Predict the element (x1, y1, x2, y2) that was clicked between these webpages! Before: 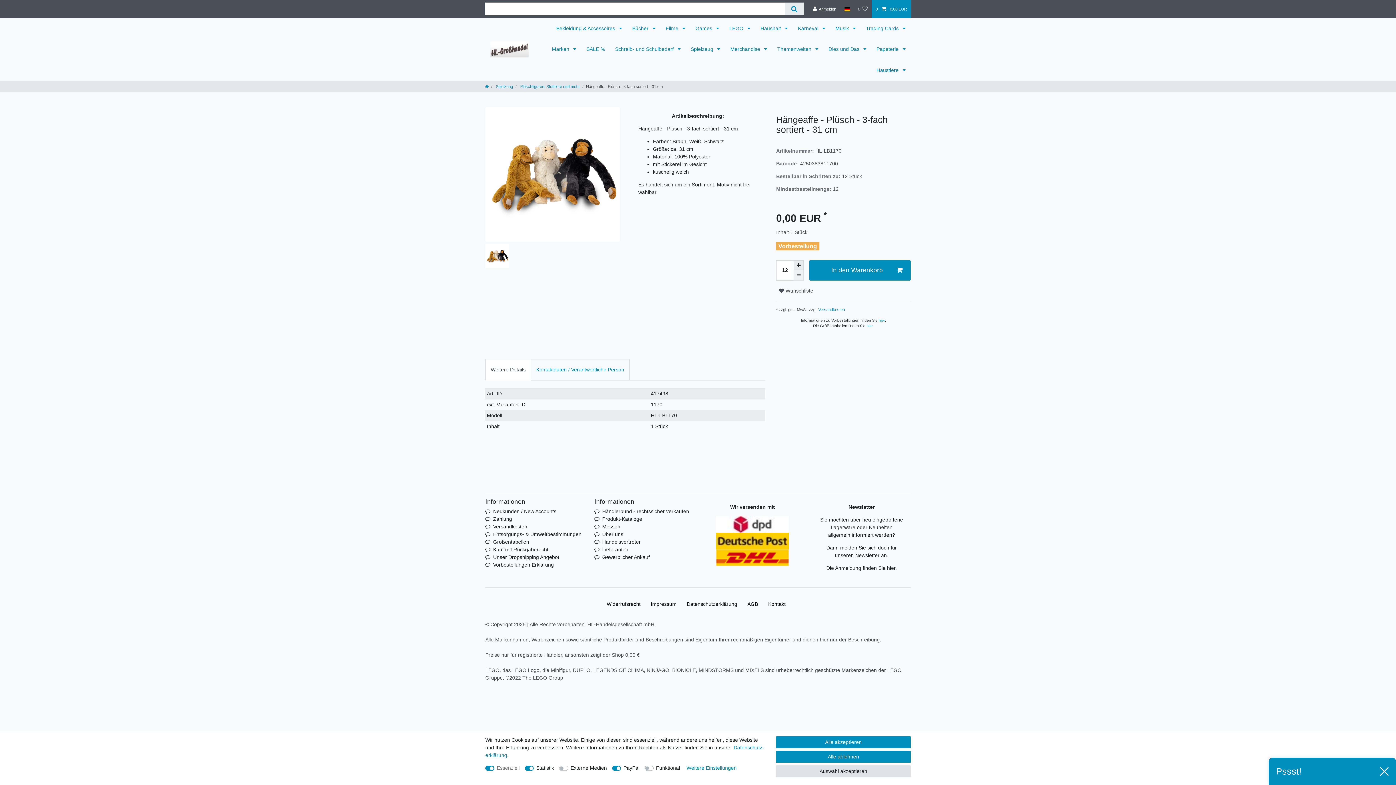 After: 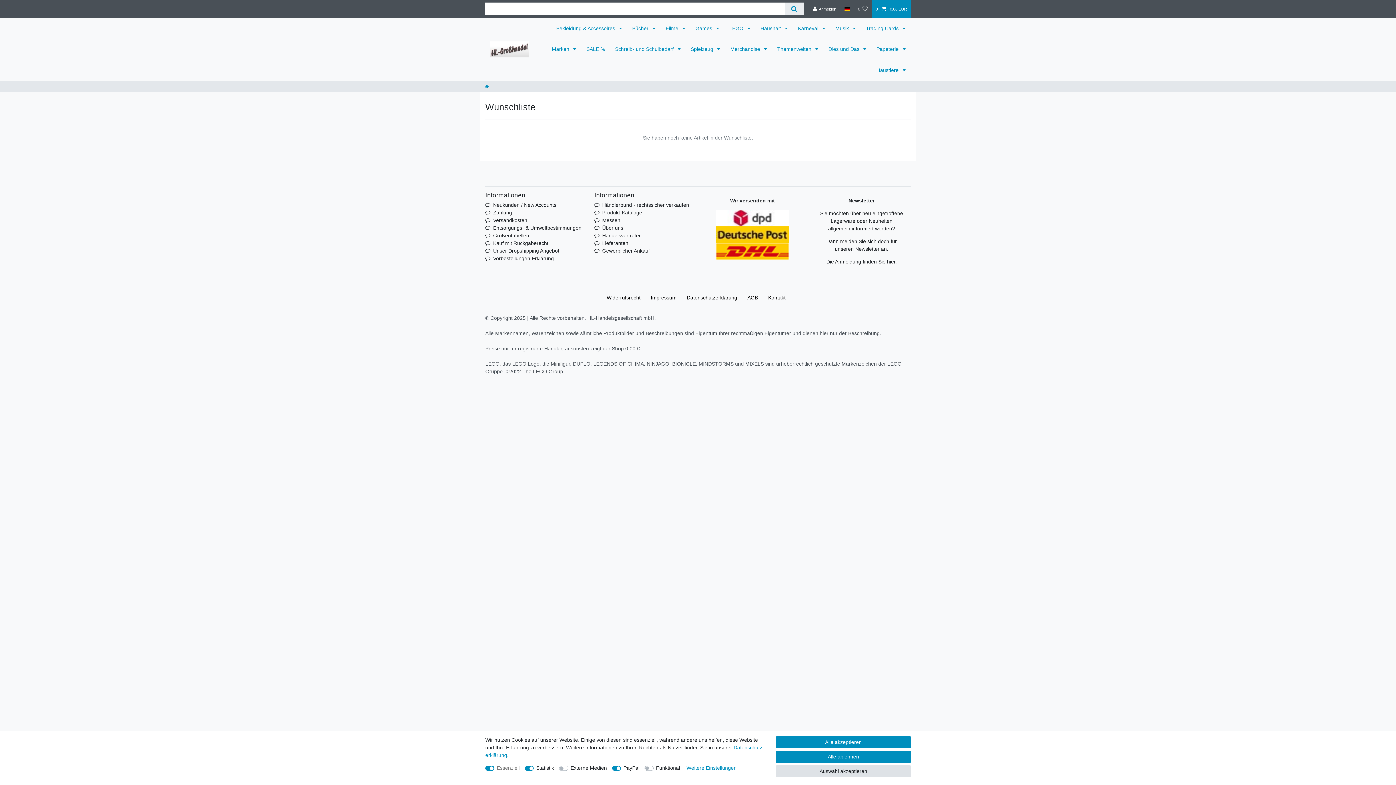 Action: label: Wunschliste bbox: (854, 0, 871, 18)